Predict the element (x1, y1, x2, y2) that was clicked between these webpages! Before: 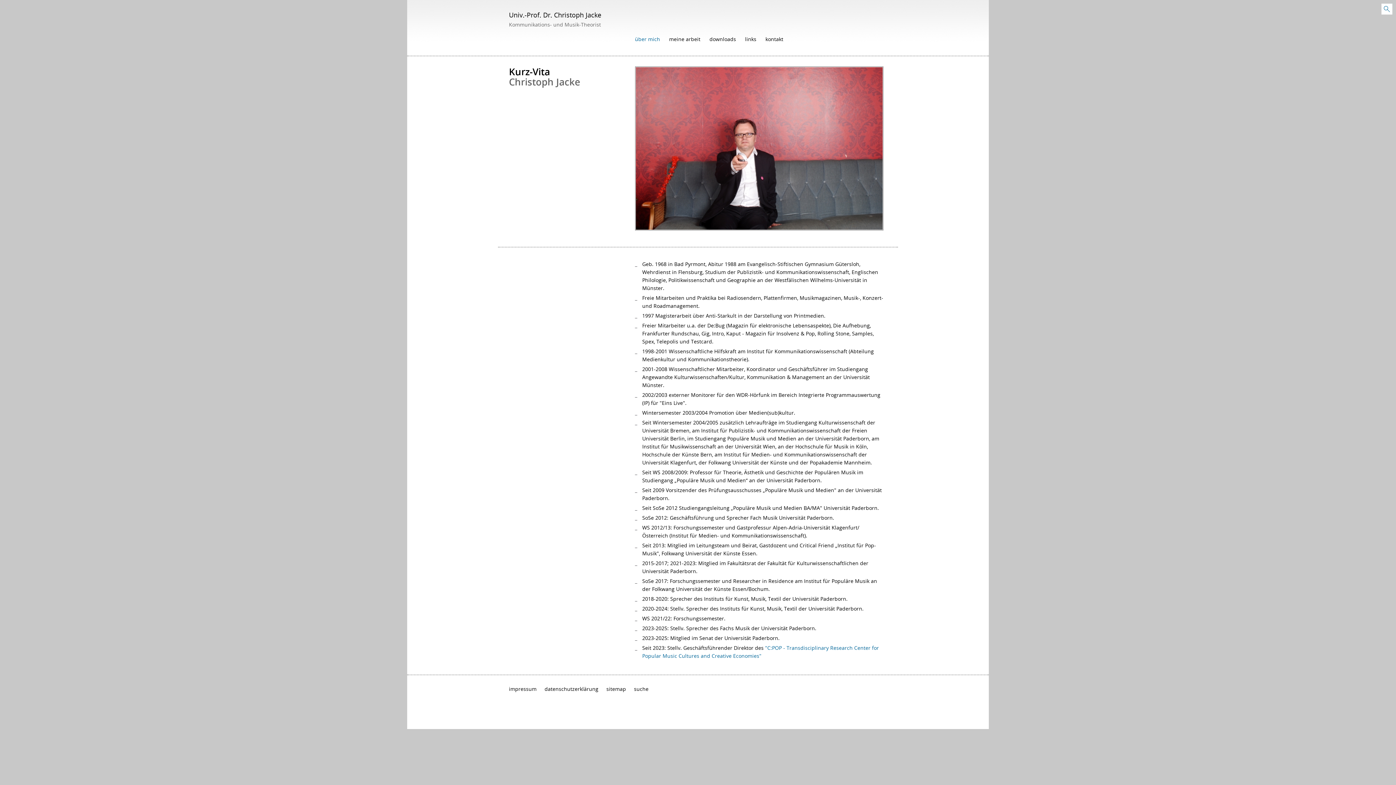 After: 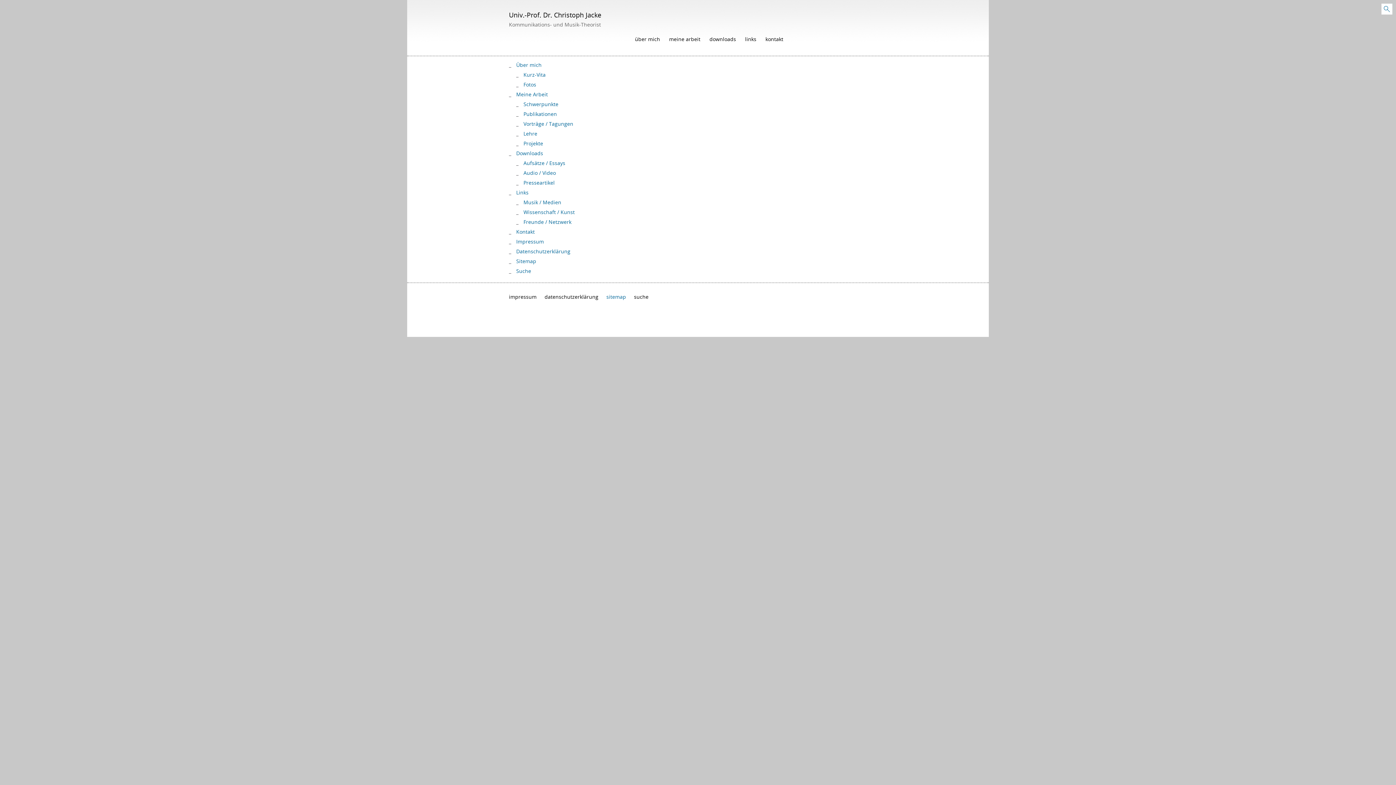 Action: label: sitemap bbox: (606, 686, 630, 692)